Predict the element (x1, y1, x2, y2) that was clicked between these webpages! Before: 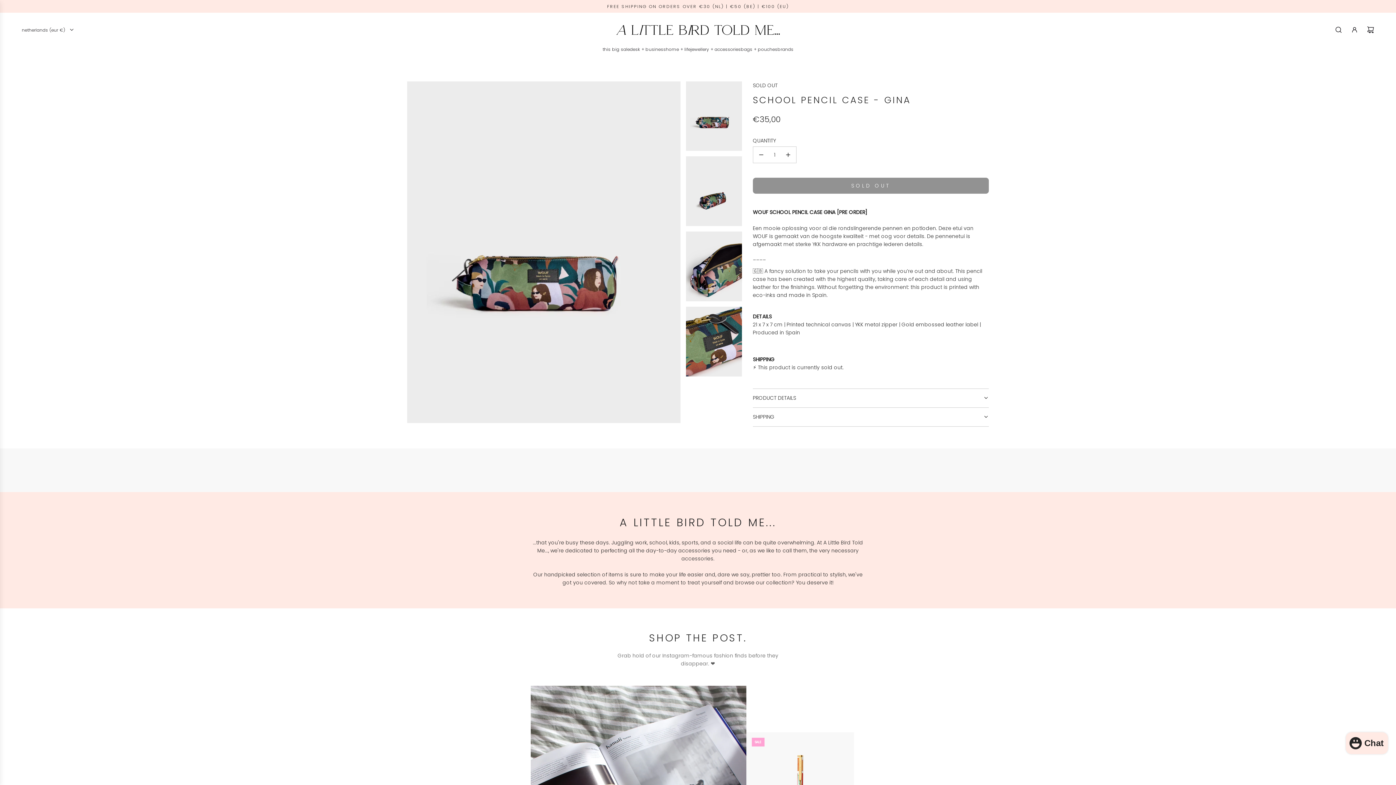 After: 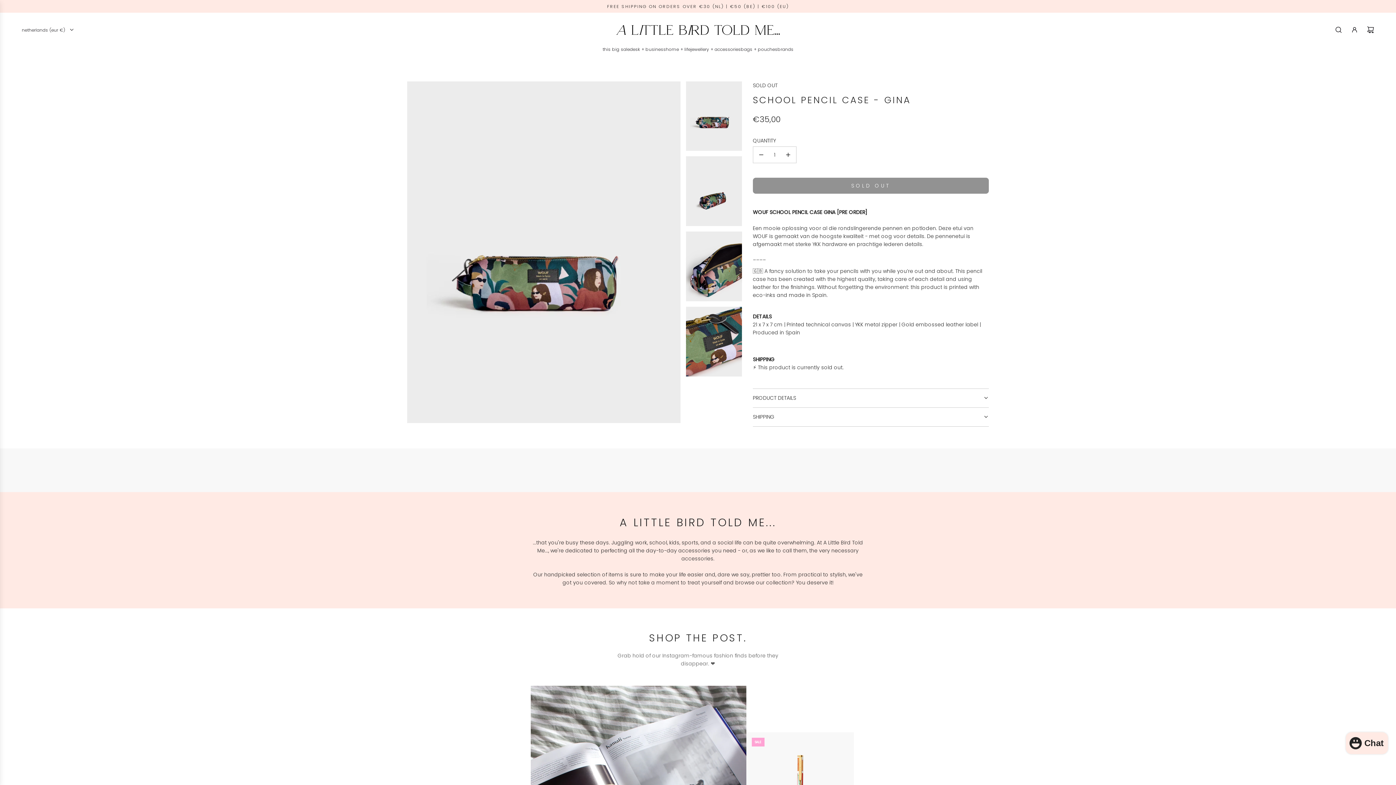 Action: bbox: (753, 146, 769, 162) label: Decrease quantity